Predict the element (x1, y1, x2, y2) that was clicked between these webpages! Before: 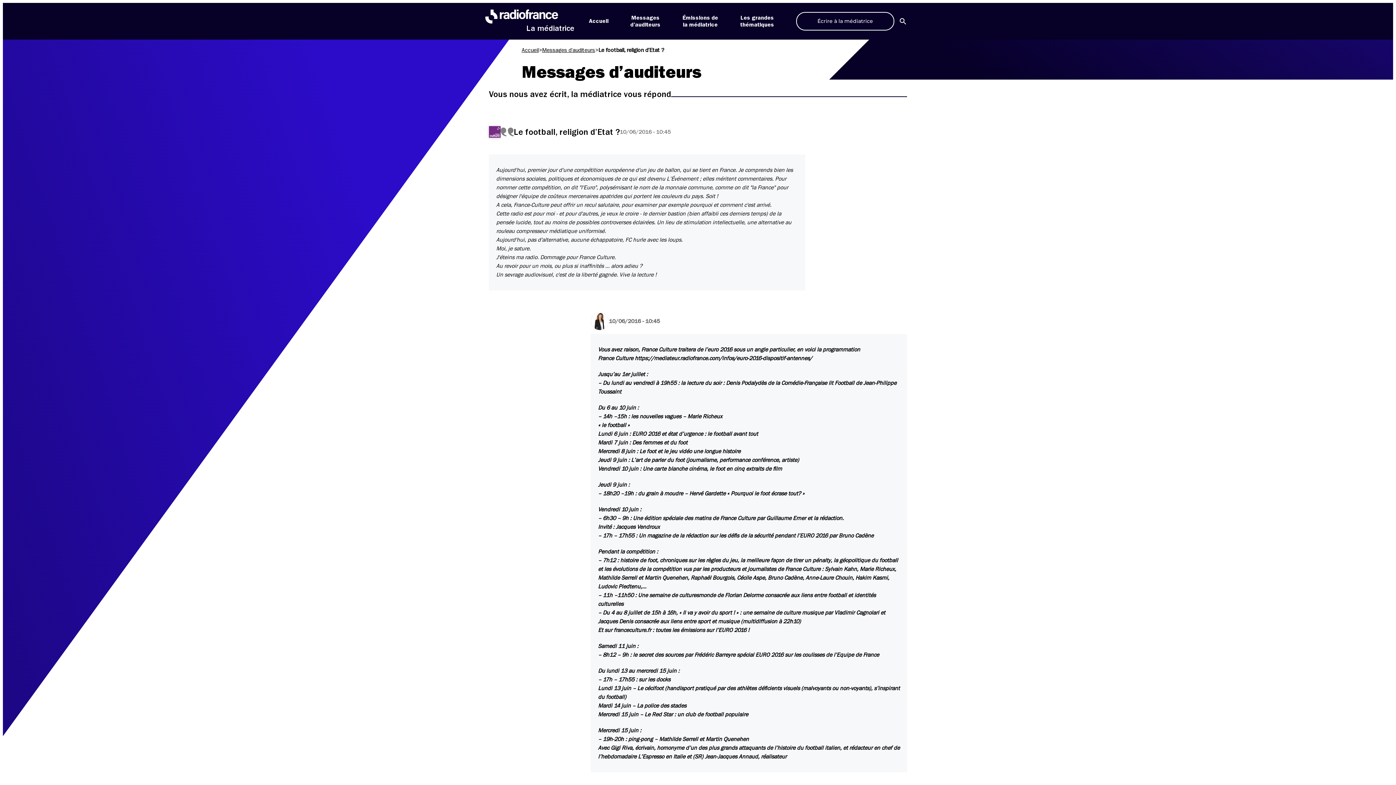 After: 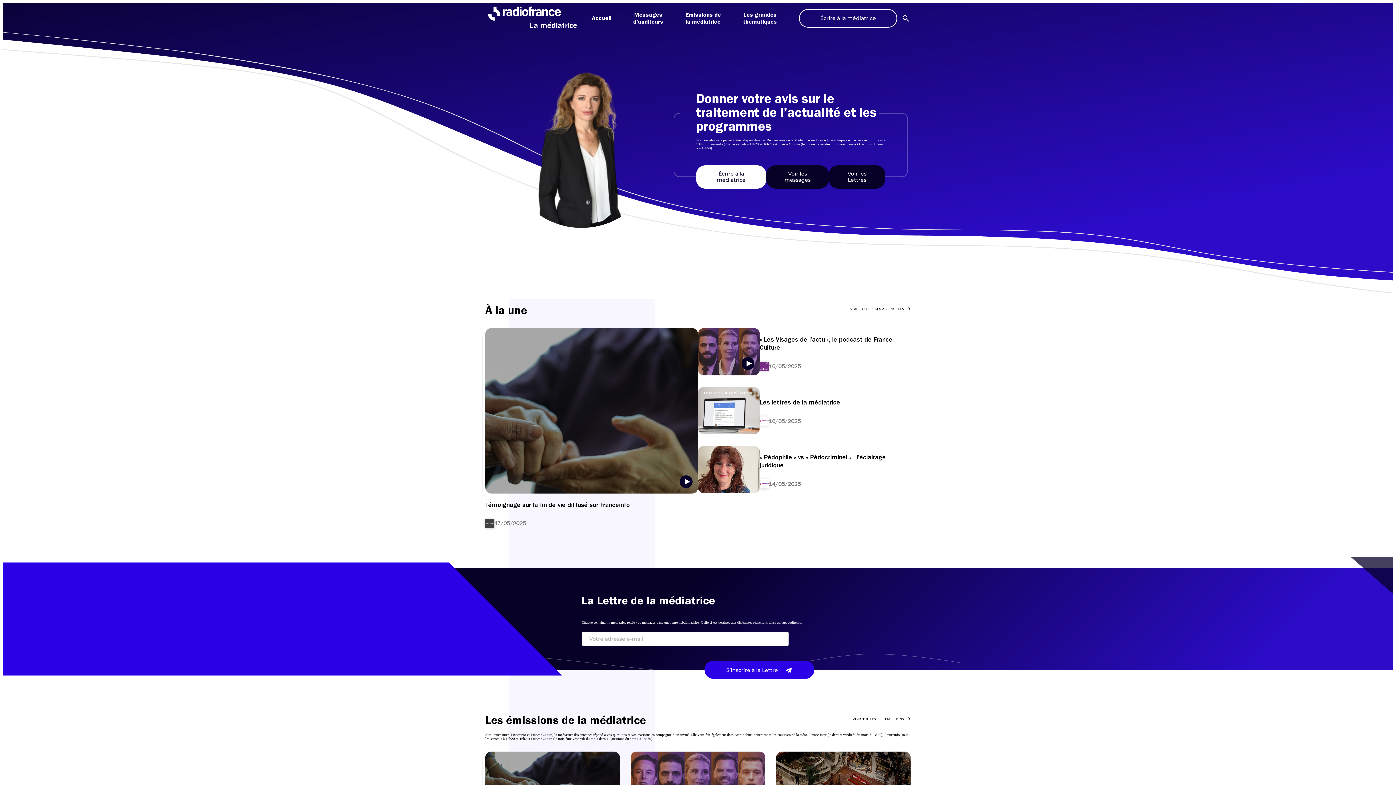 Action: label: Accueil bbox: (589, 18, 608, 24)